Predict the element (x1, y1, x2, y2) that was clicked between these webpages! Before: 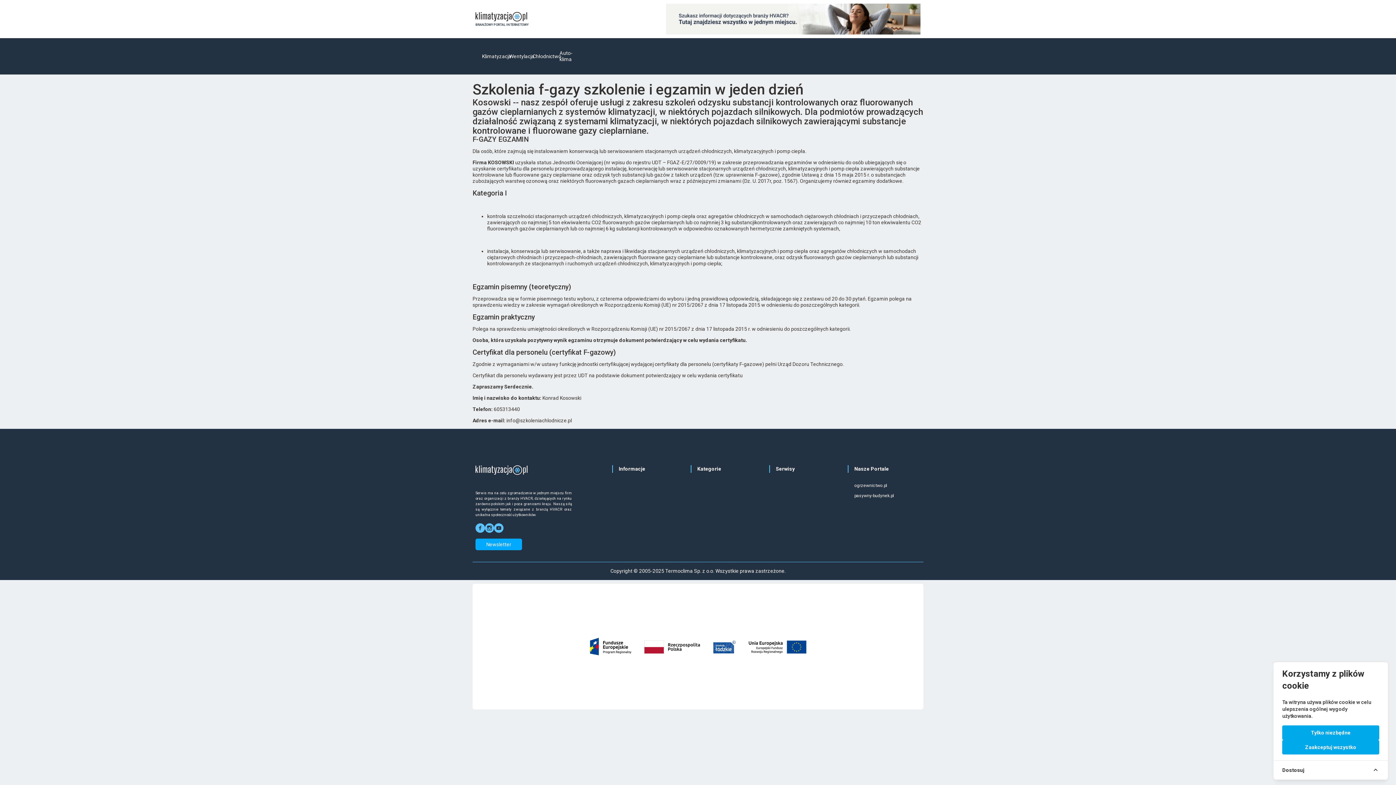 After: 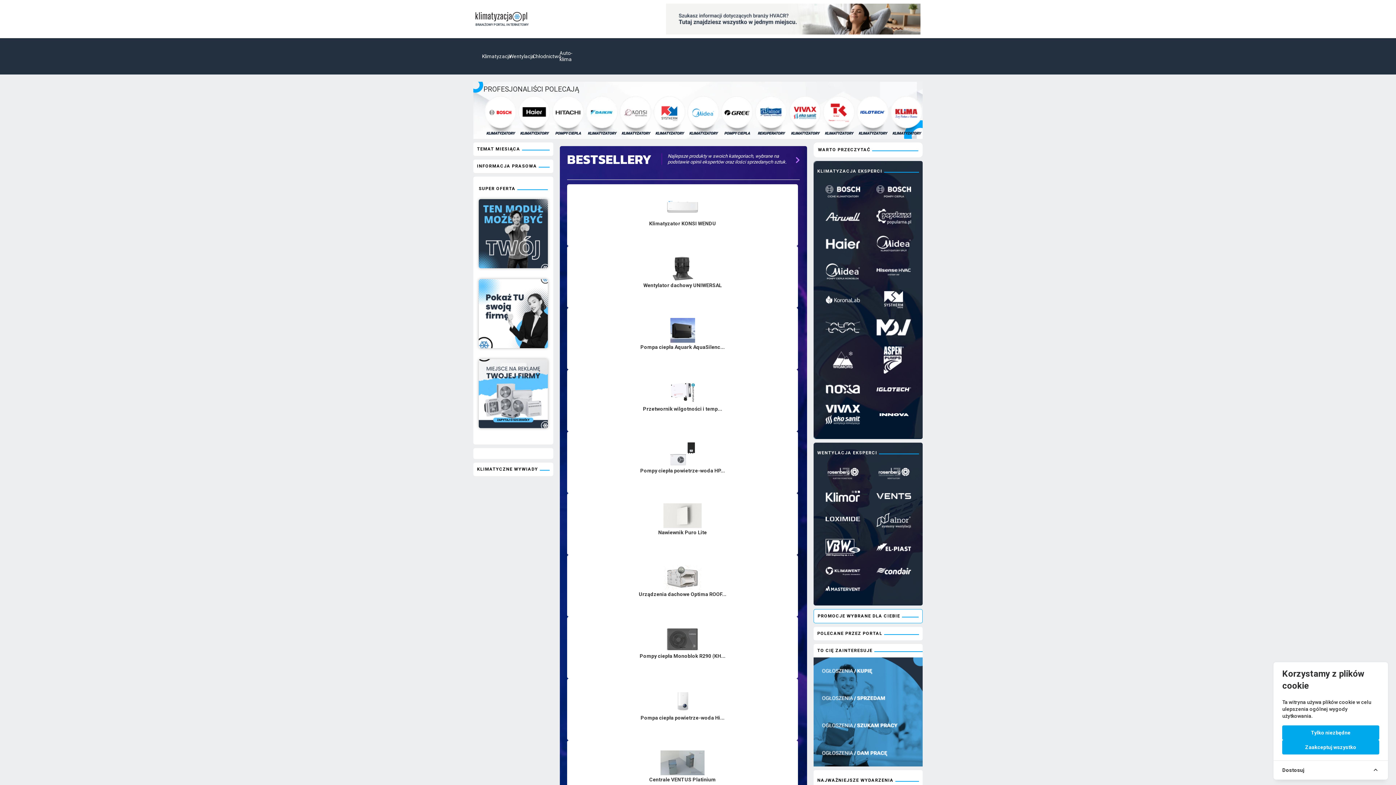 Action: bbox: (475, 11, 528, 26) label: BRANŻOWY PORTAL INTERNETOWY